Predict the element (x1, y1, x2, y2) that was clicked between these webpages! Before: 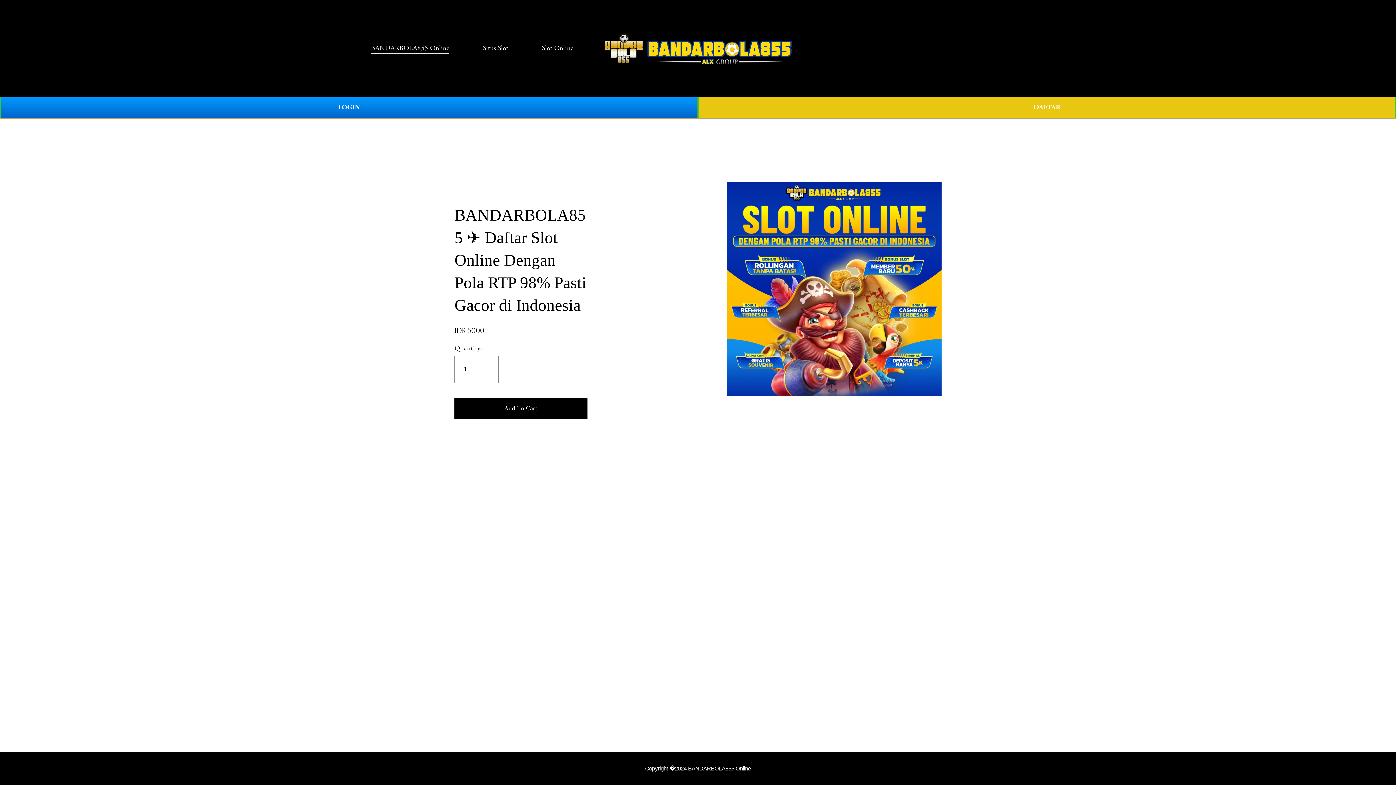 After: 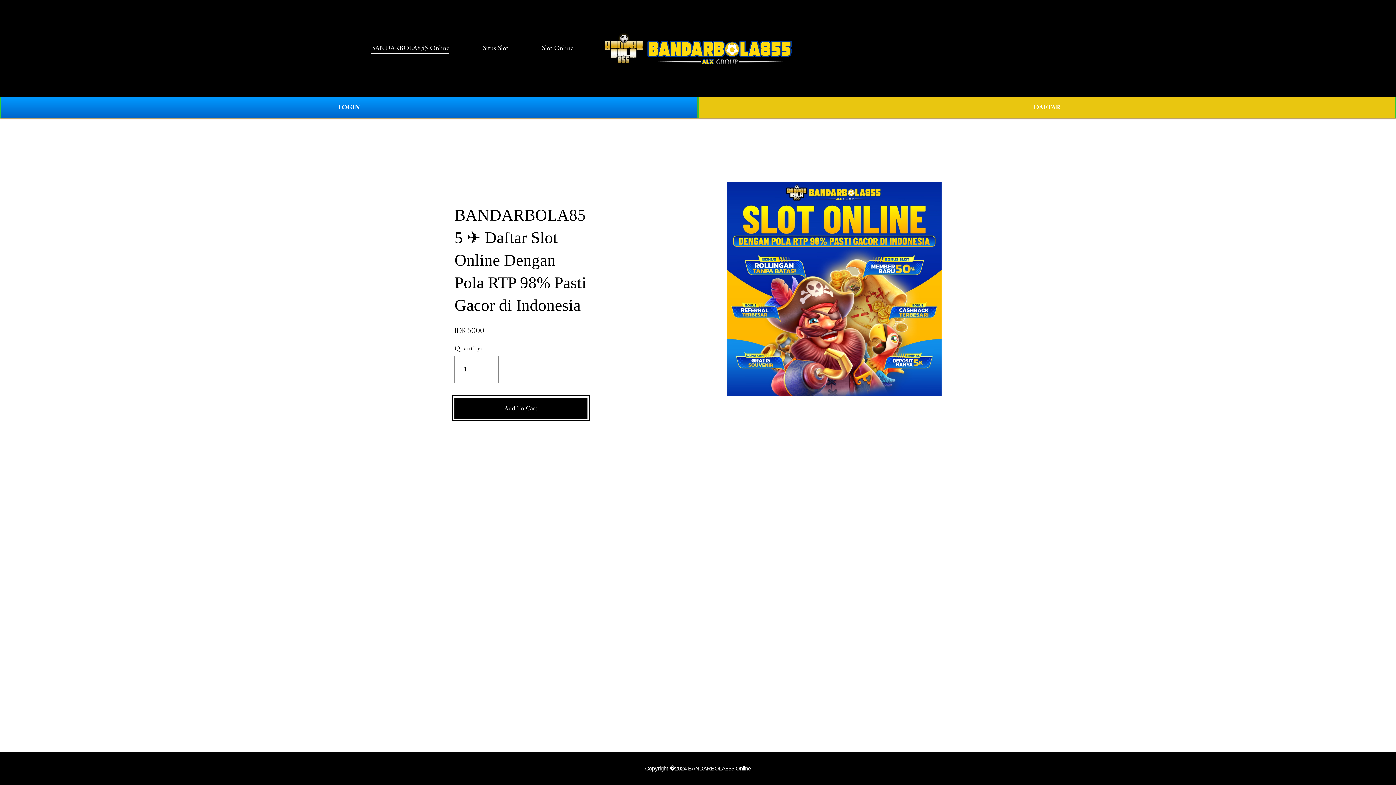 Action: bbox: (454, 397, 587, 418) label: Add To Cart